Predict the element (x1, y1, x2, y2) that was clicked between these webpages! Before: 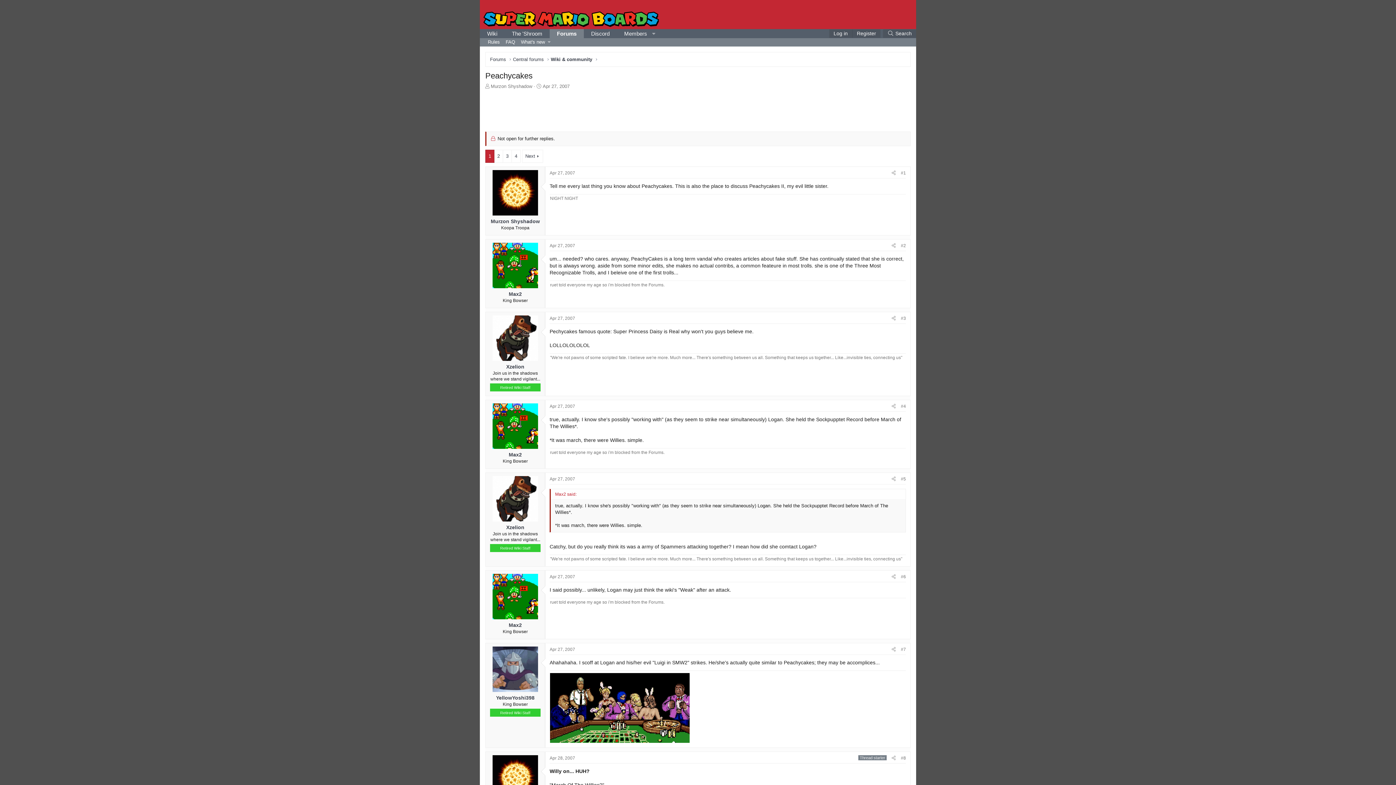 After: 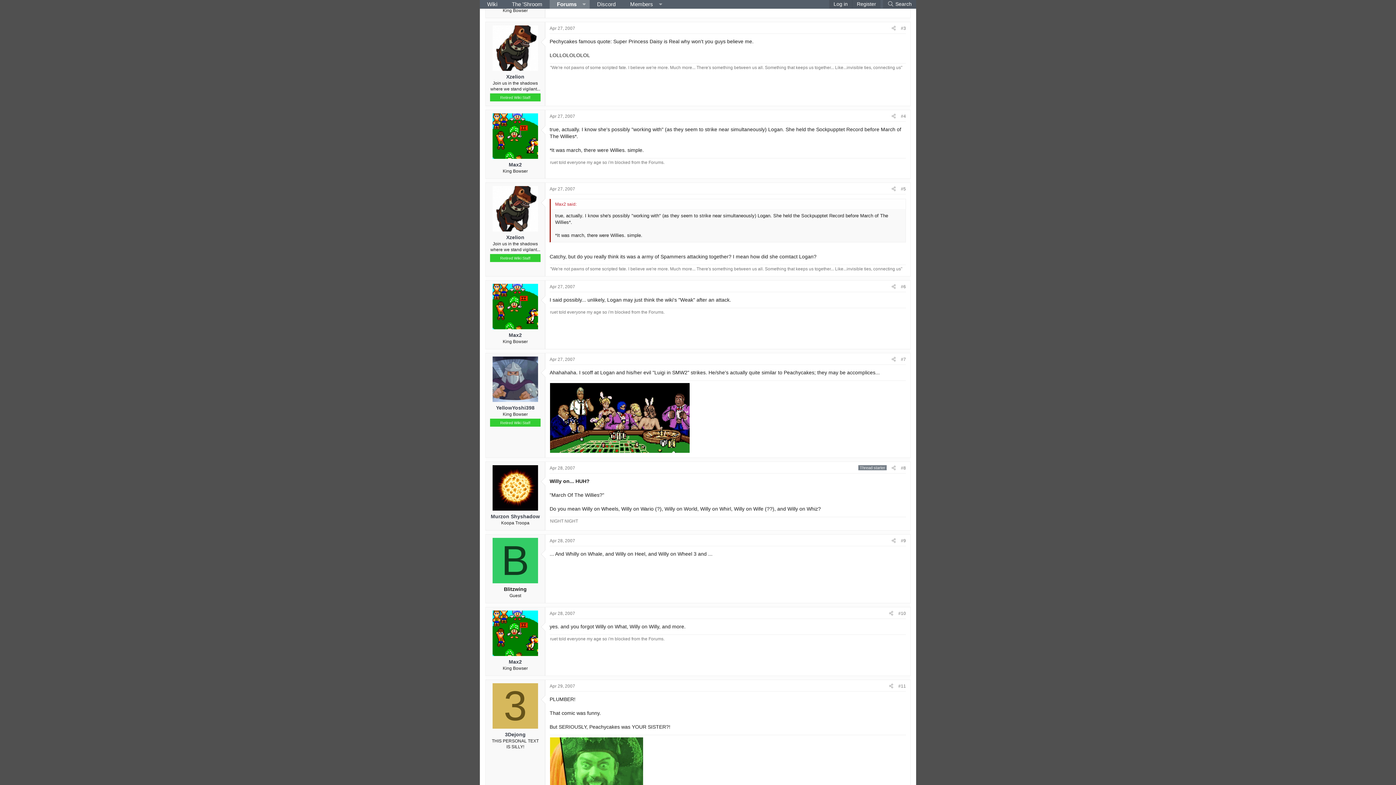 Action: label: #3 bbox: (901, 316, 906, 321)